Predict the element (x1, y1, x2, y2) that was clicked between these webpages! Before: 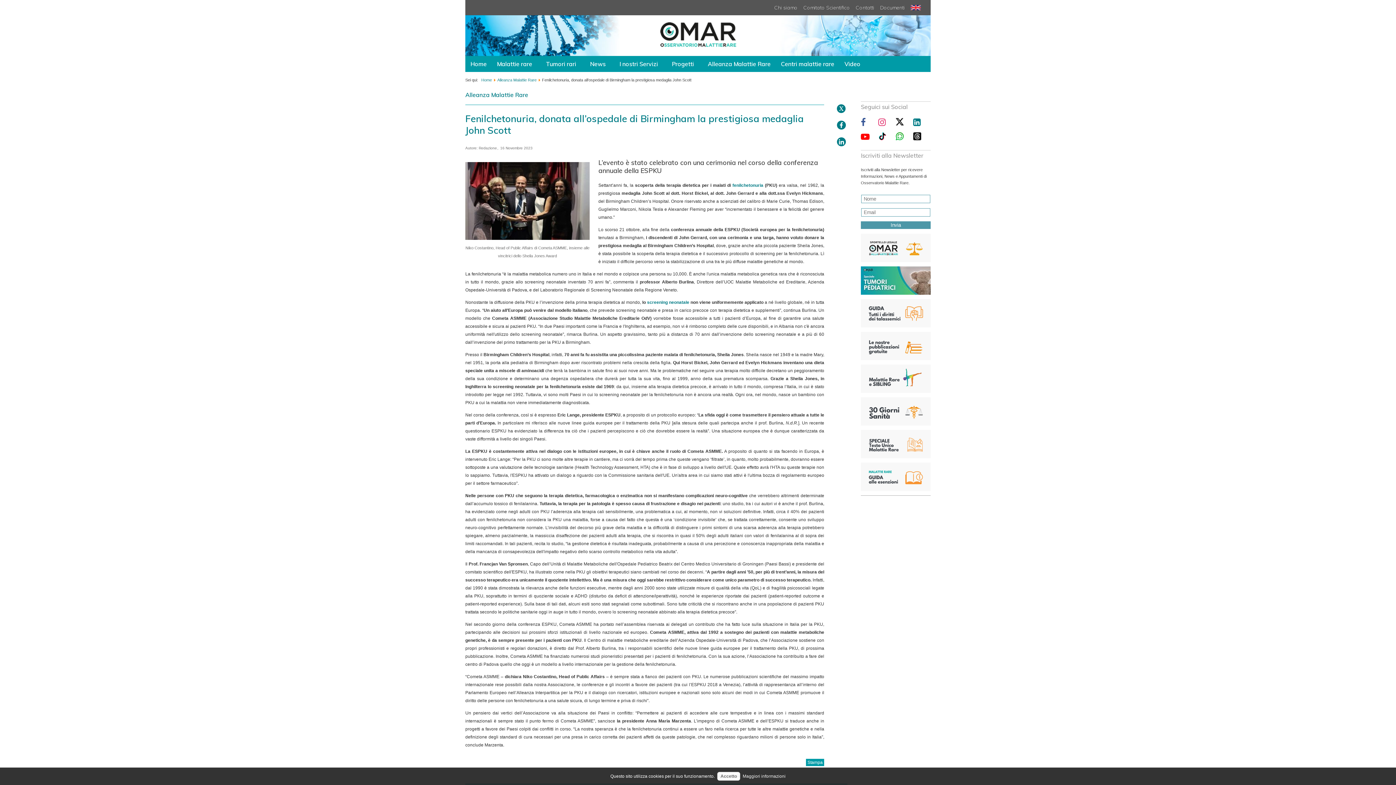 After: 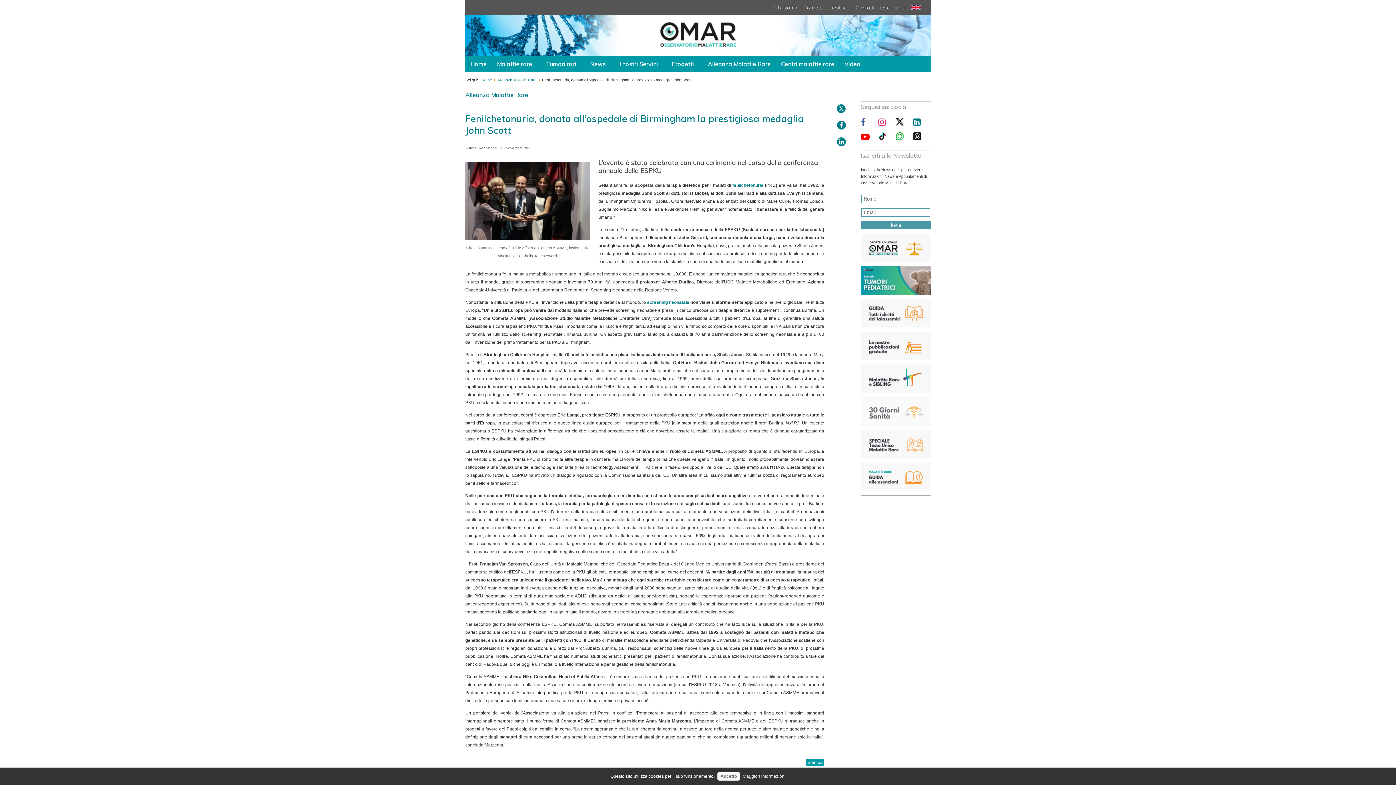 Action: bbox: (861, 397, 930, 425)